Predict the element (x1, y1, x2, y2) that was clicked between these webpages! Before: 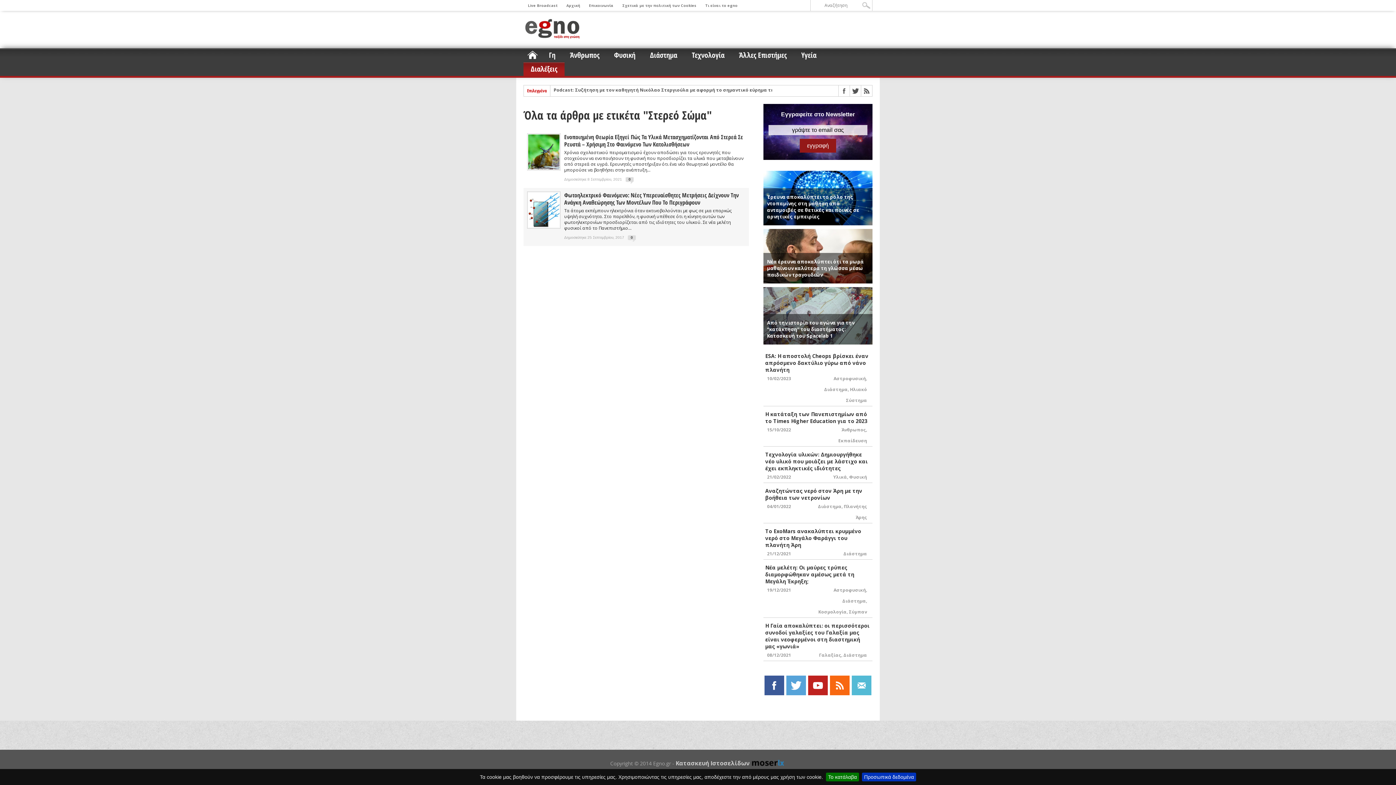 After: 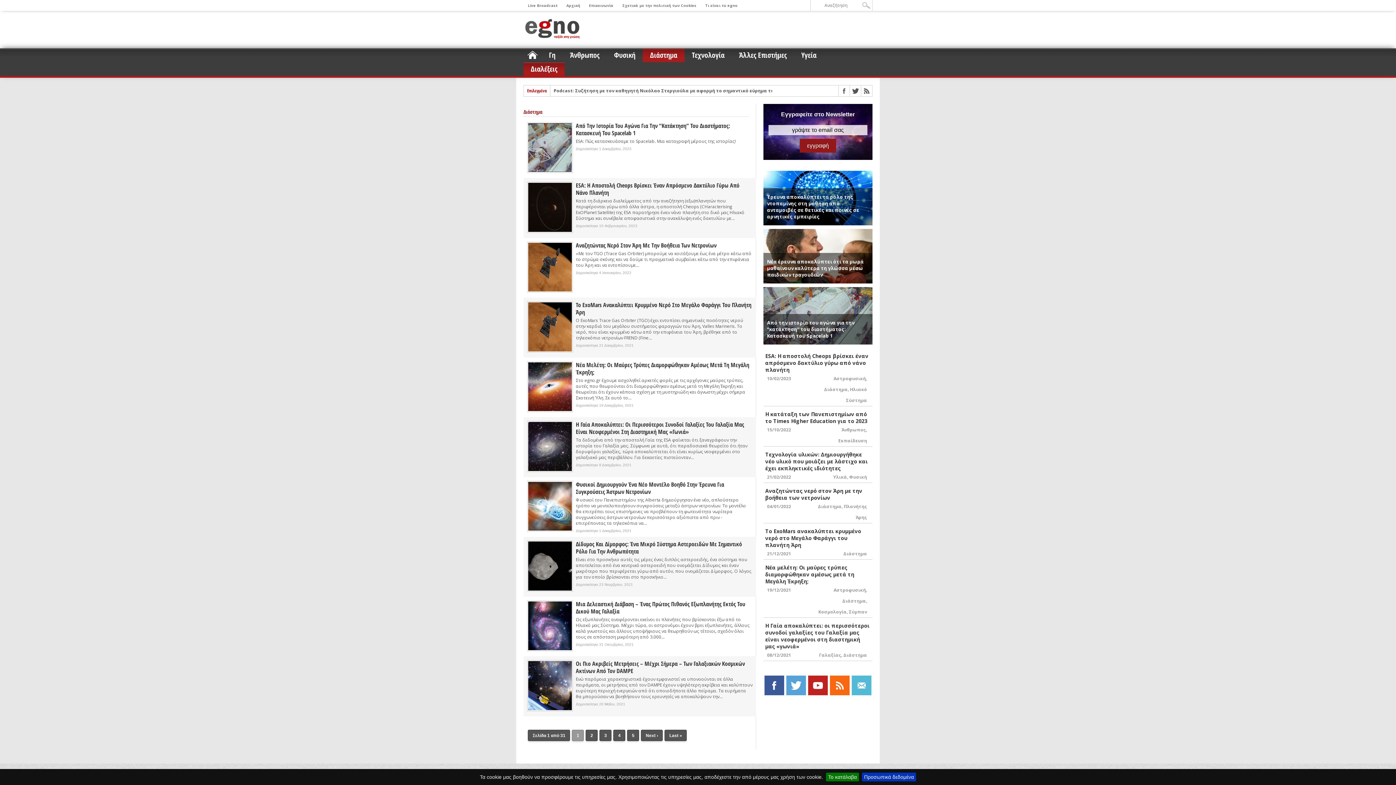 Action: bbox: (842, 598, 866, 604) label: Διάστημα